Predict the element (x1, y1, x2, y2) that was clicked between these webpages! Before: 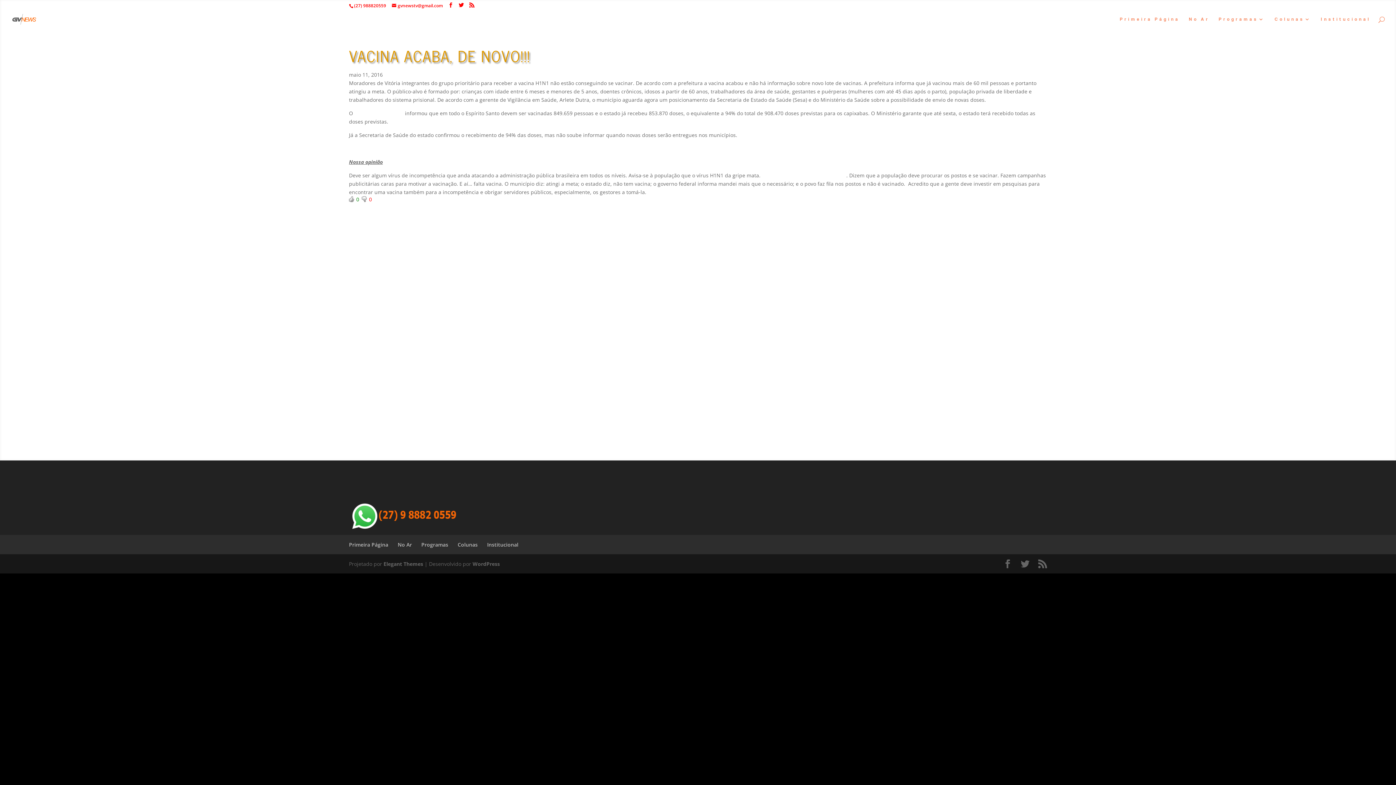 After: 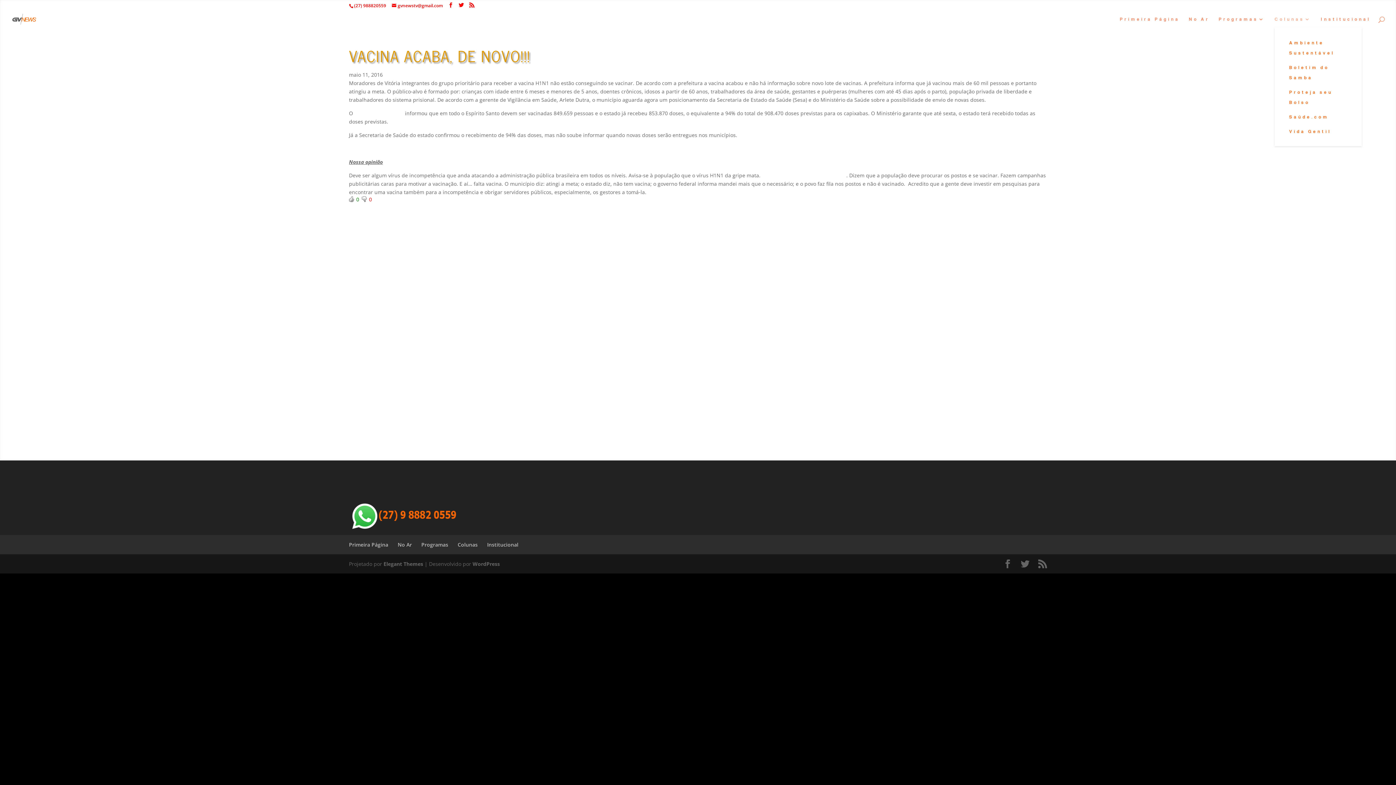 Action: bbox: (1274, 16, 1312, 27) label: Colunas